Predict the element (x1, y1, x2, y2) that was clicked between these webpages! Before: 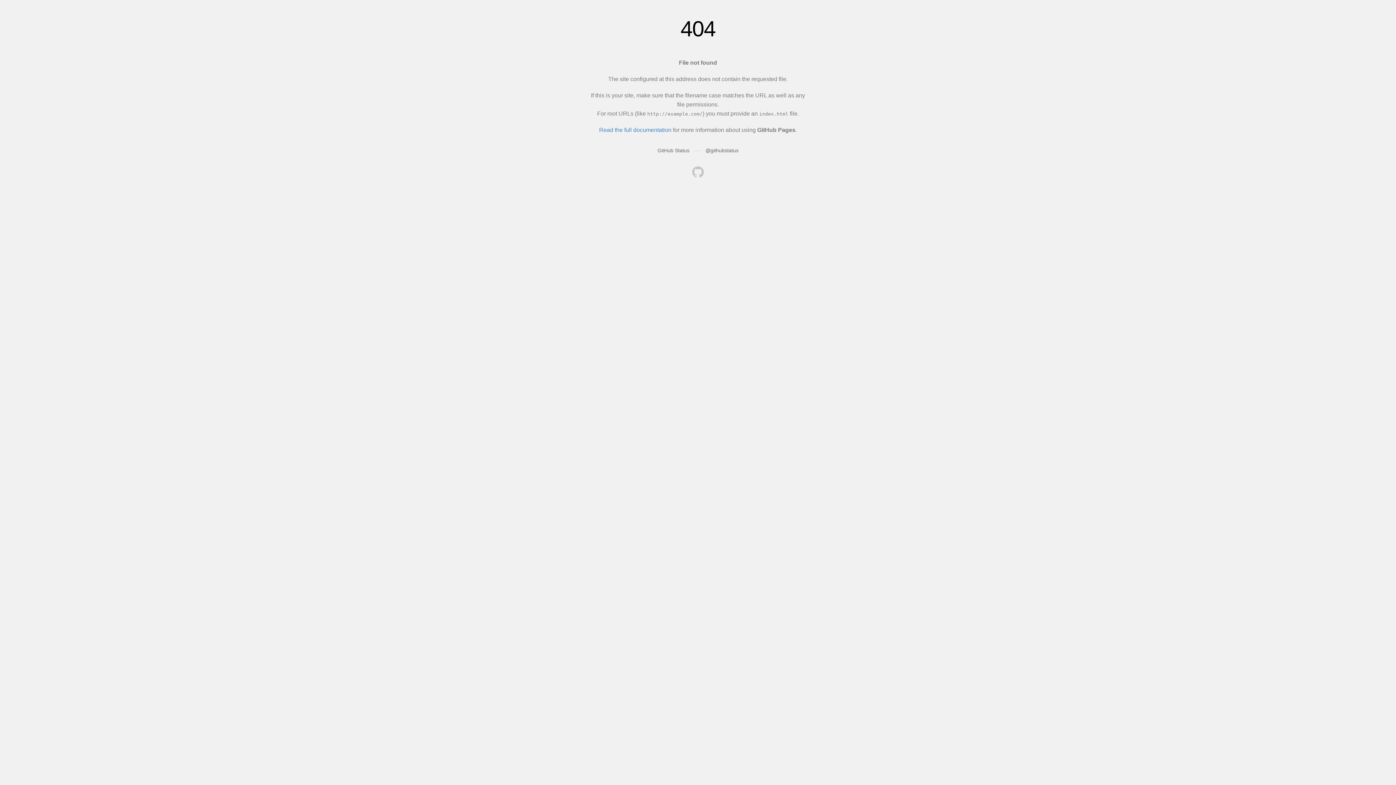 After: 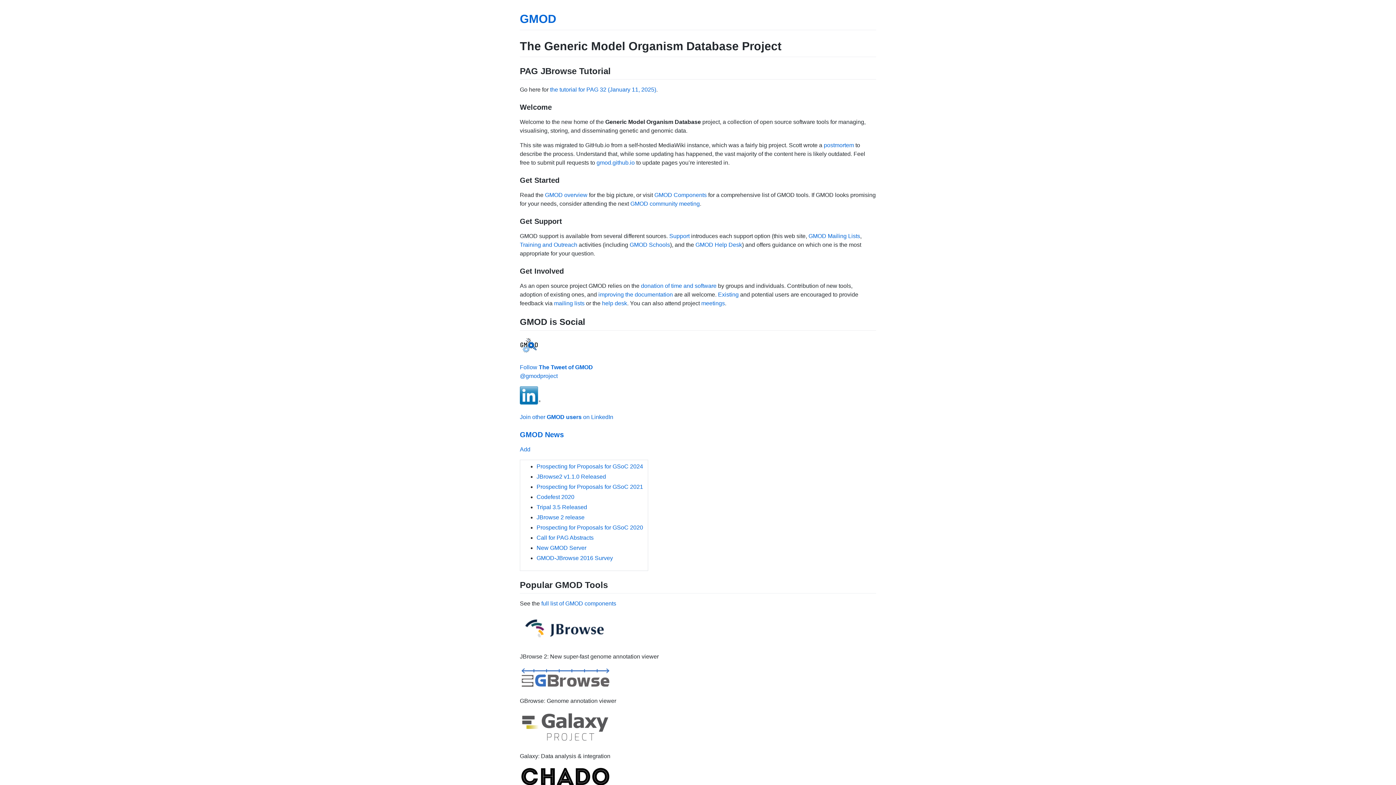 Action: bbox: (692, 166, 704, 179)